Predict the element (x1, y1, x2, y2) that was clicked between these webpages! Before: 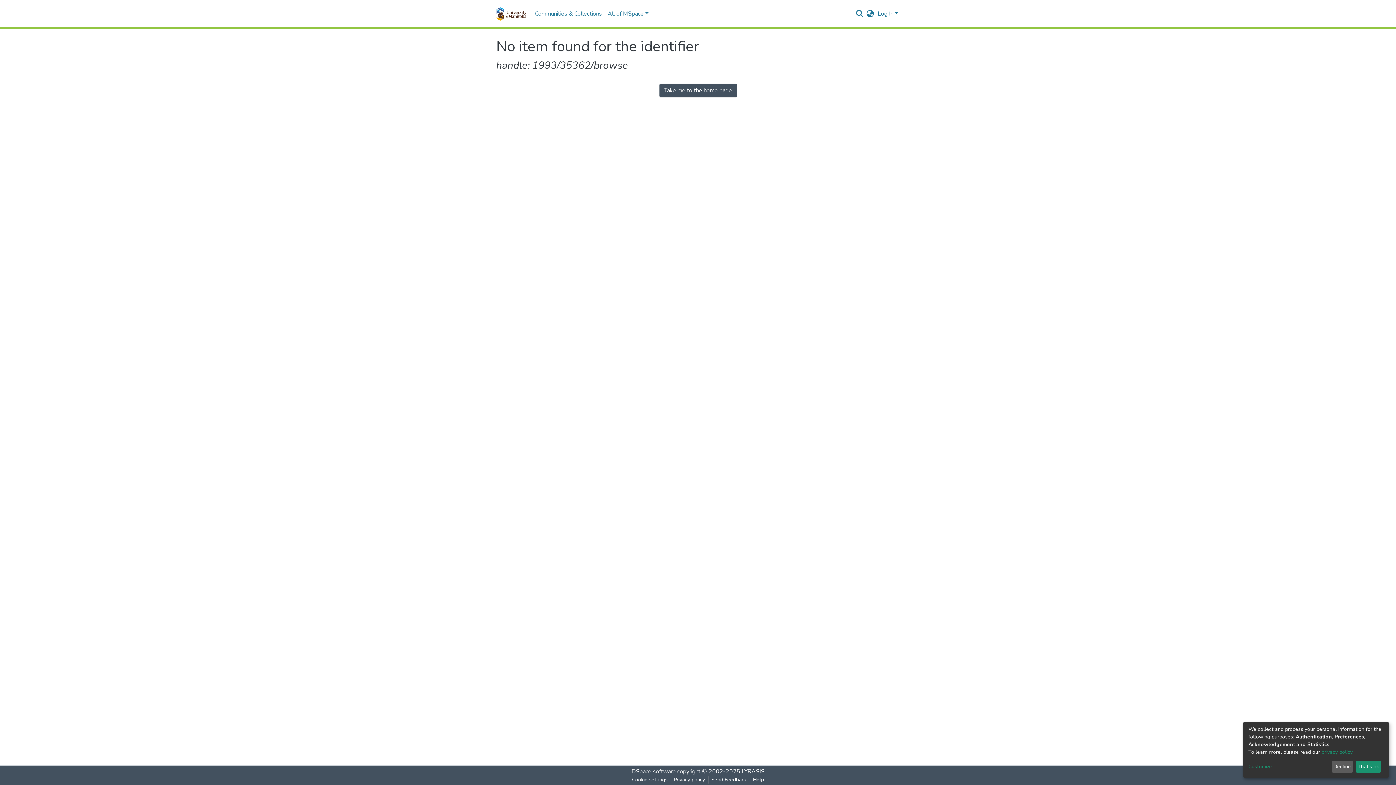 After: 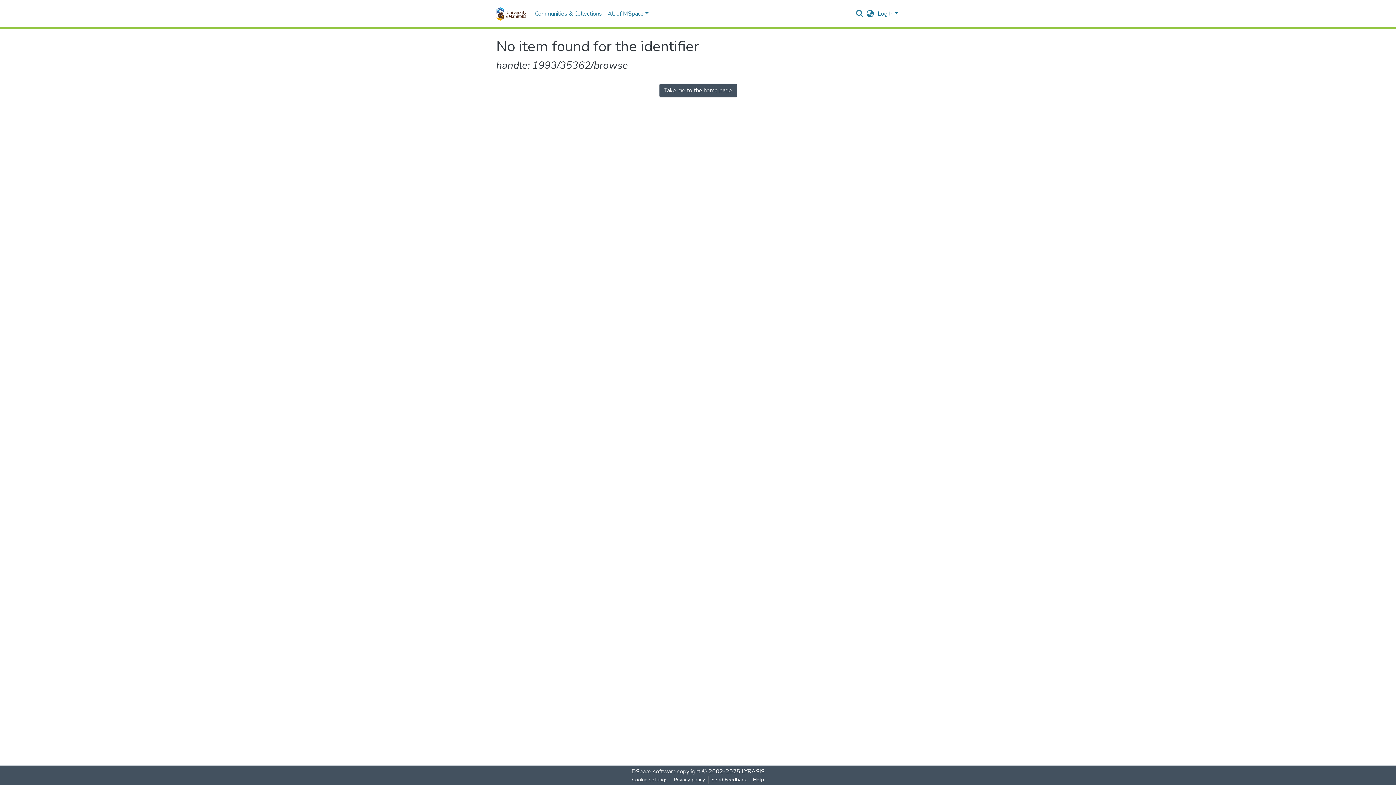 Action: label: Decline bbox: (1331, 761, 1353, 773)